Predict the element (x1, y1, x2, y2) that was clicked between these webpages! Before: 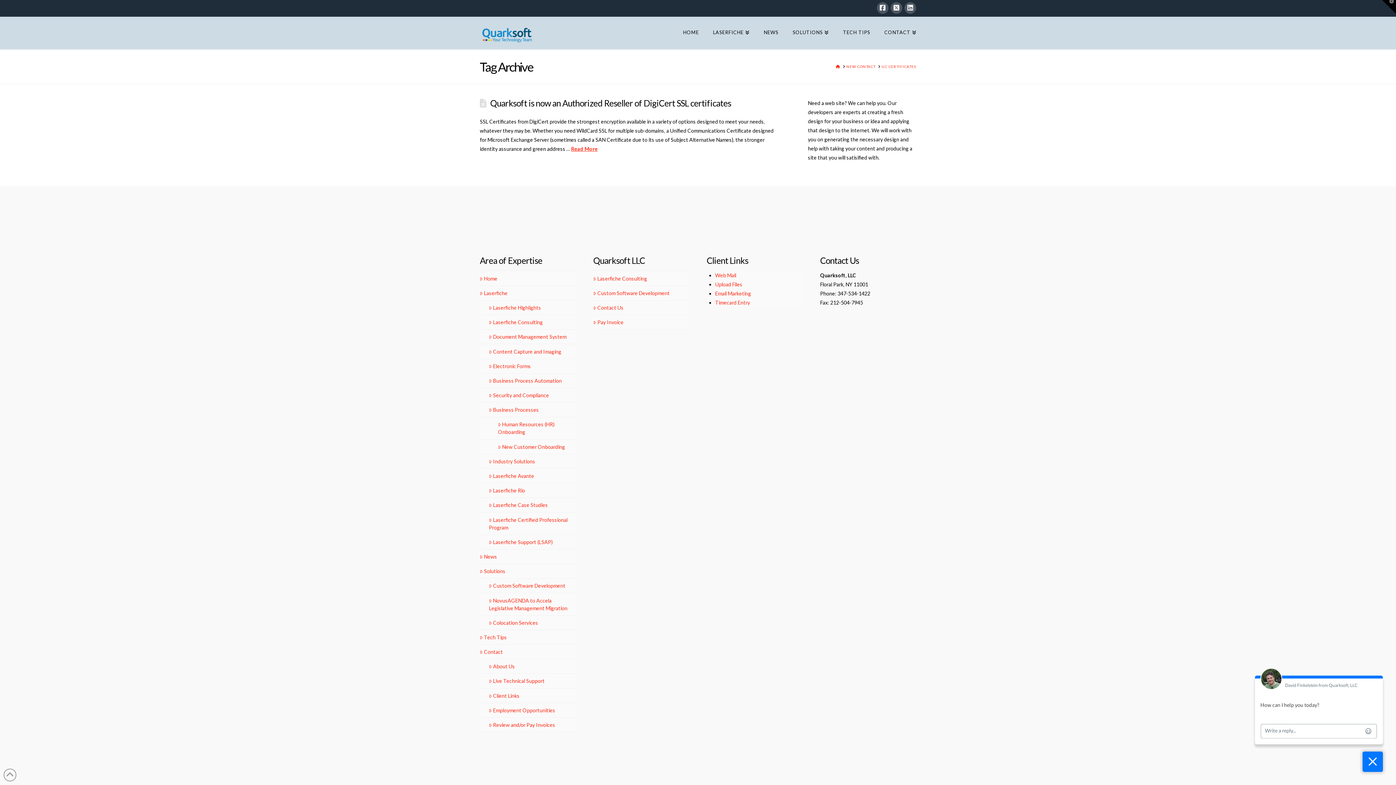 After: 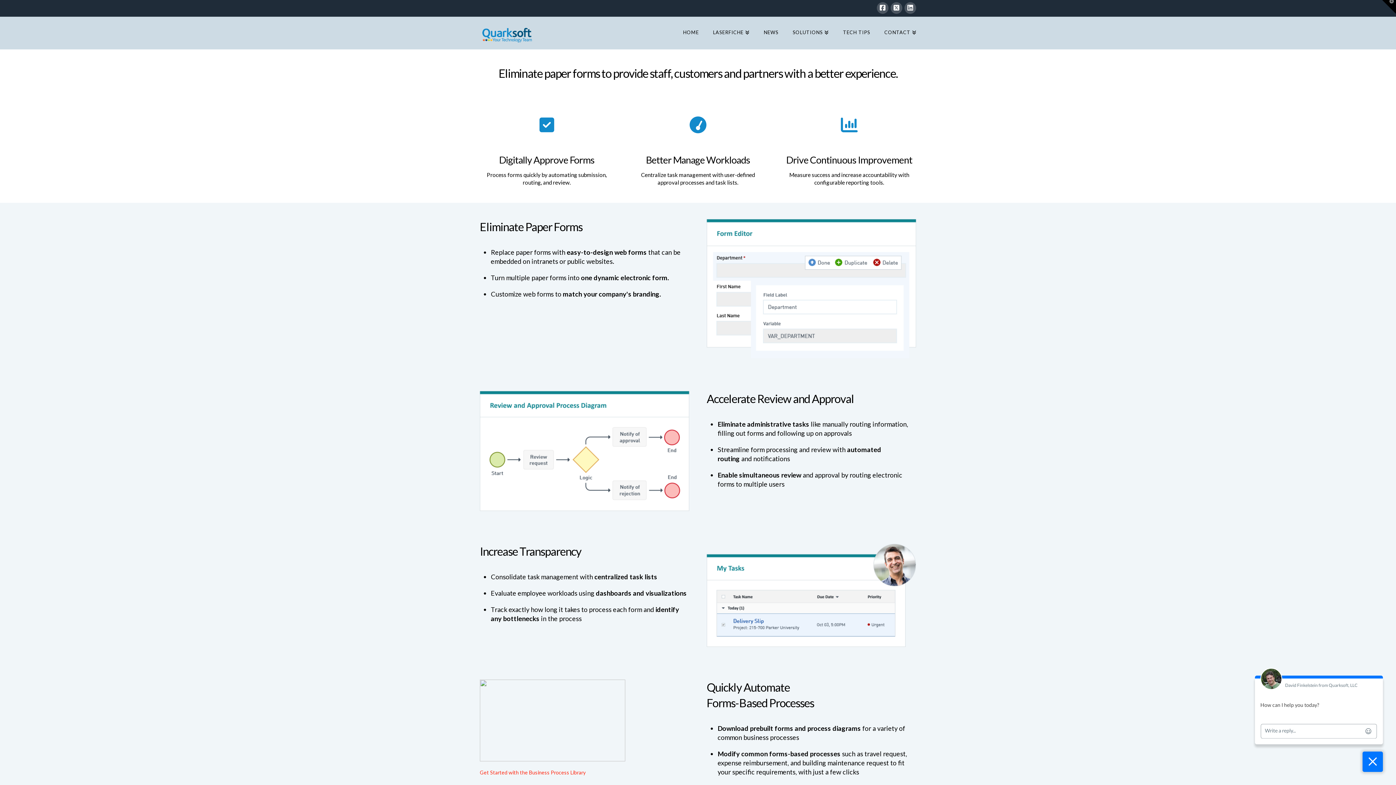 Action: label: Electronic Forms bbox: (489, 362, 530, 370)